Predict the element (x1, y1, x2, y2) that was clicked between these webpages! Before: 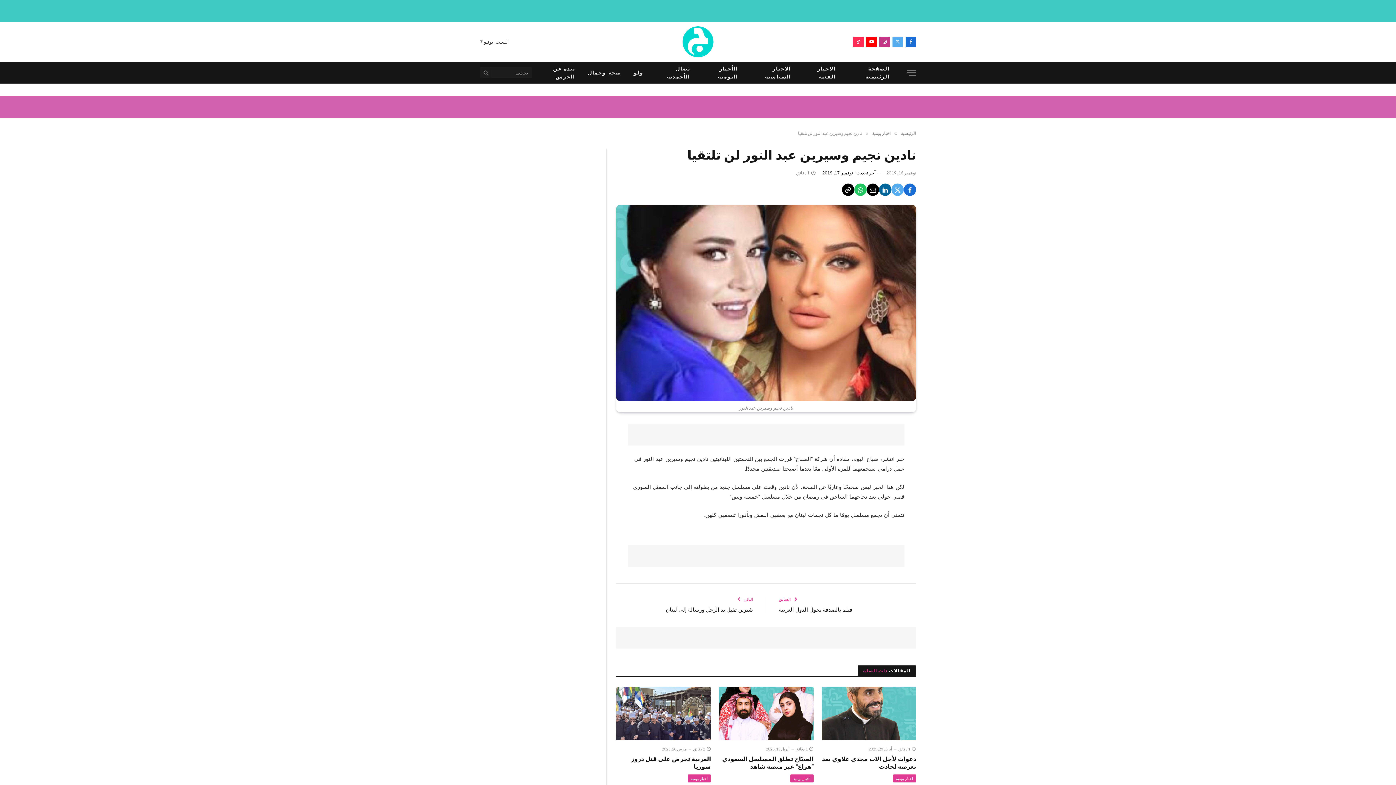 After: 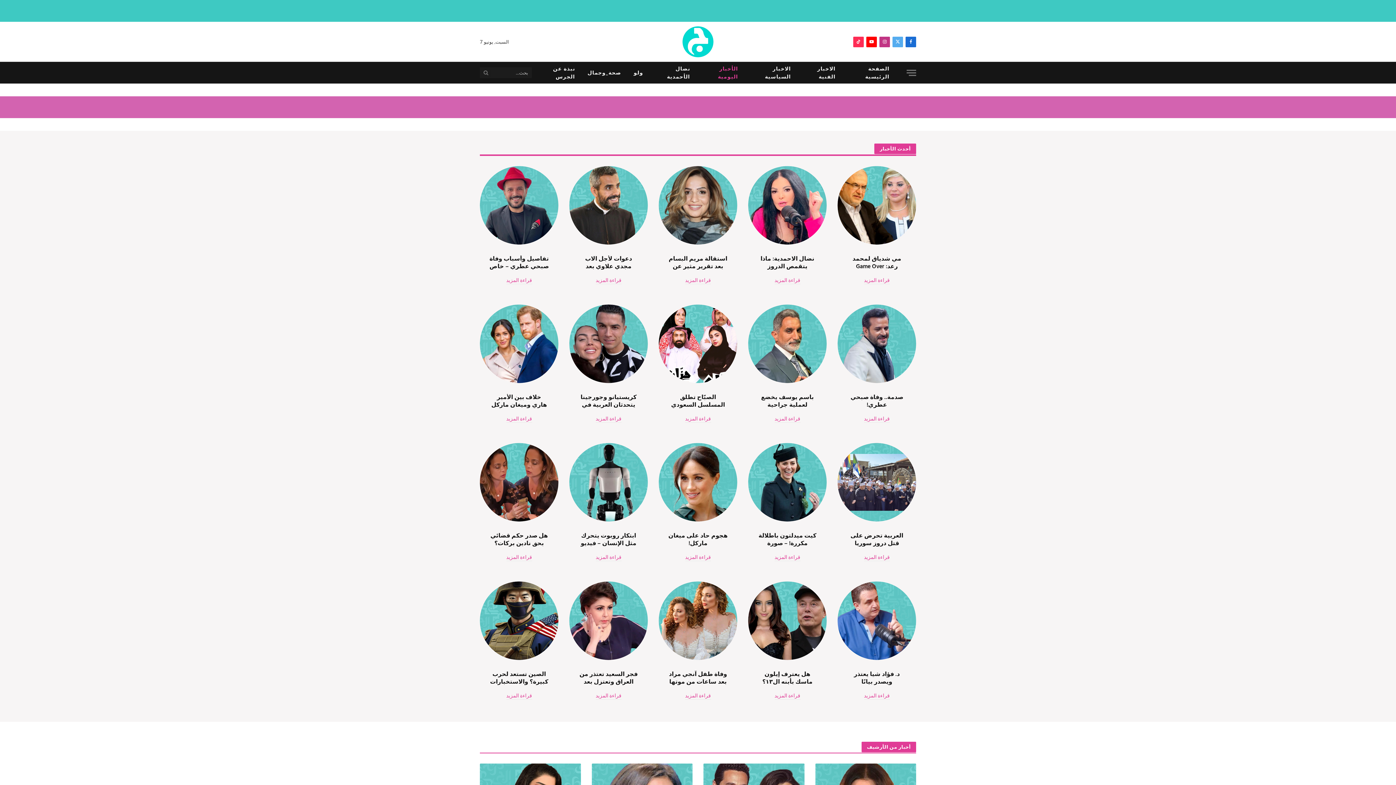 Action: label: الأخبار اليومية bbox: (696, 62, 744, 83)